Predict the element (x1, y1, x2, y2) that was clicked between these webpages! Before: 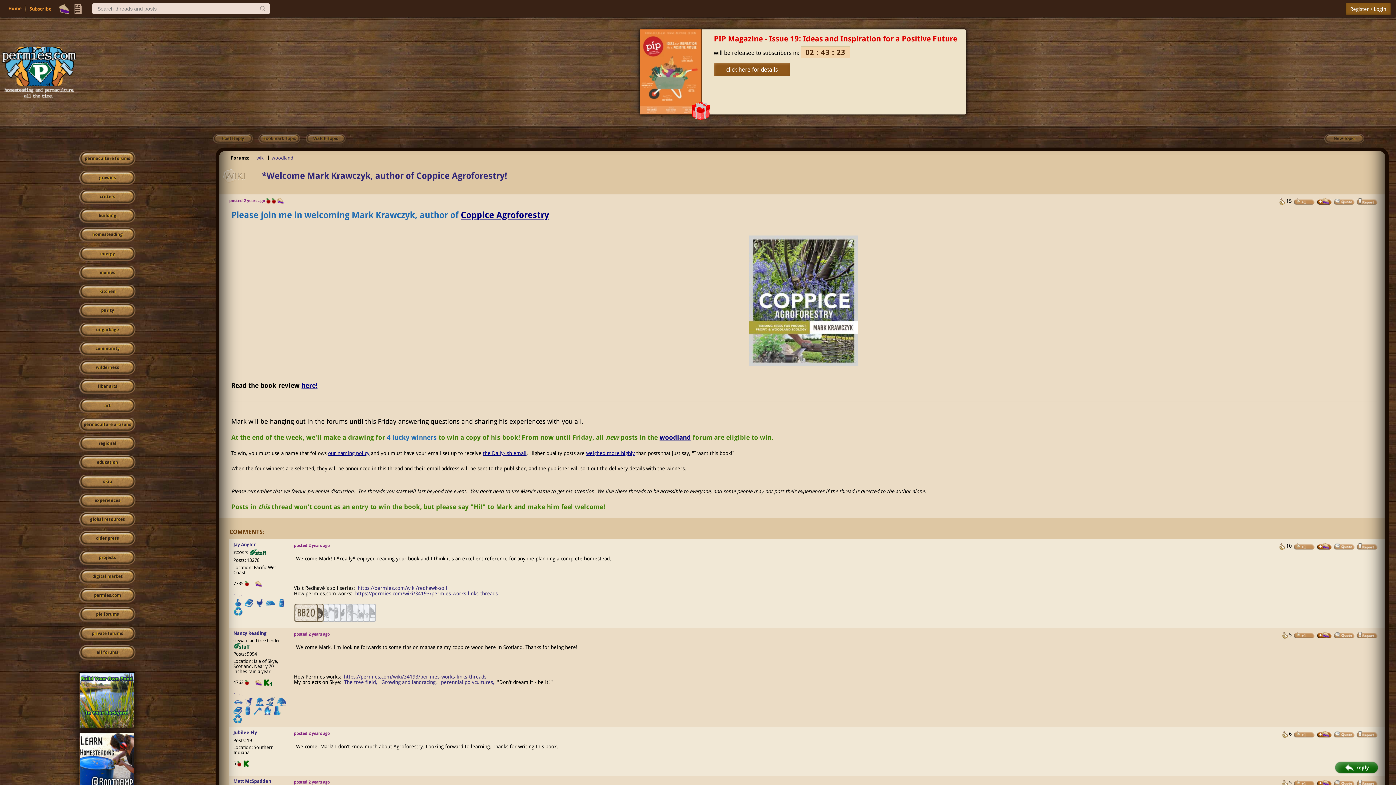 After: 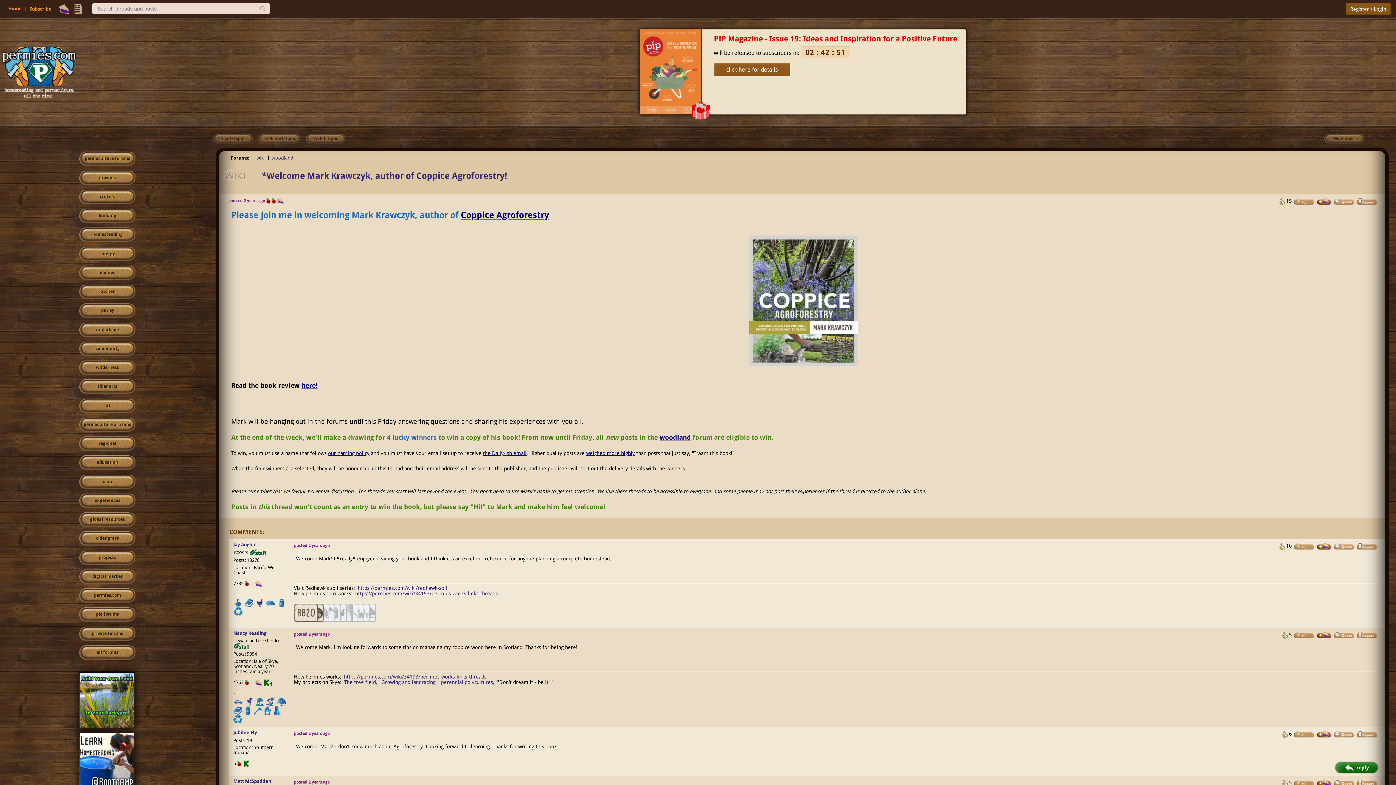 Action: label: weighed more highly bbox: (586, 450, 635, 456)